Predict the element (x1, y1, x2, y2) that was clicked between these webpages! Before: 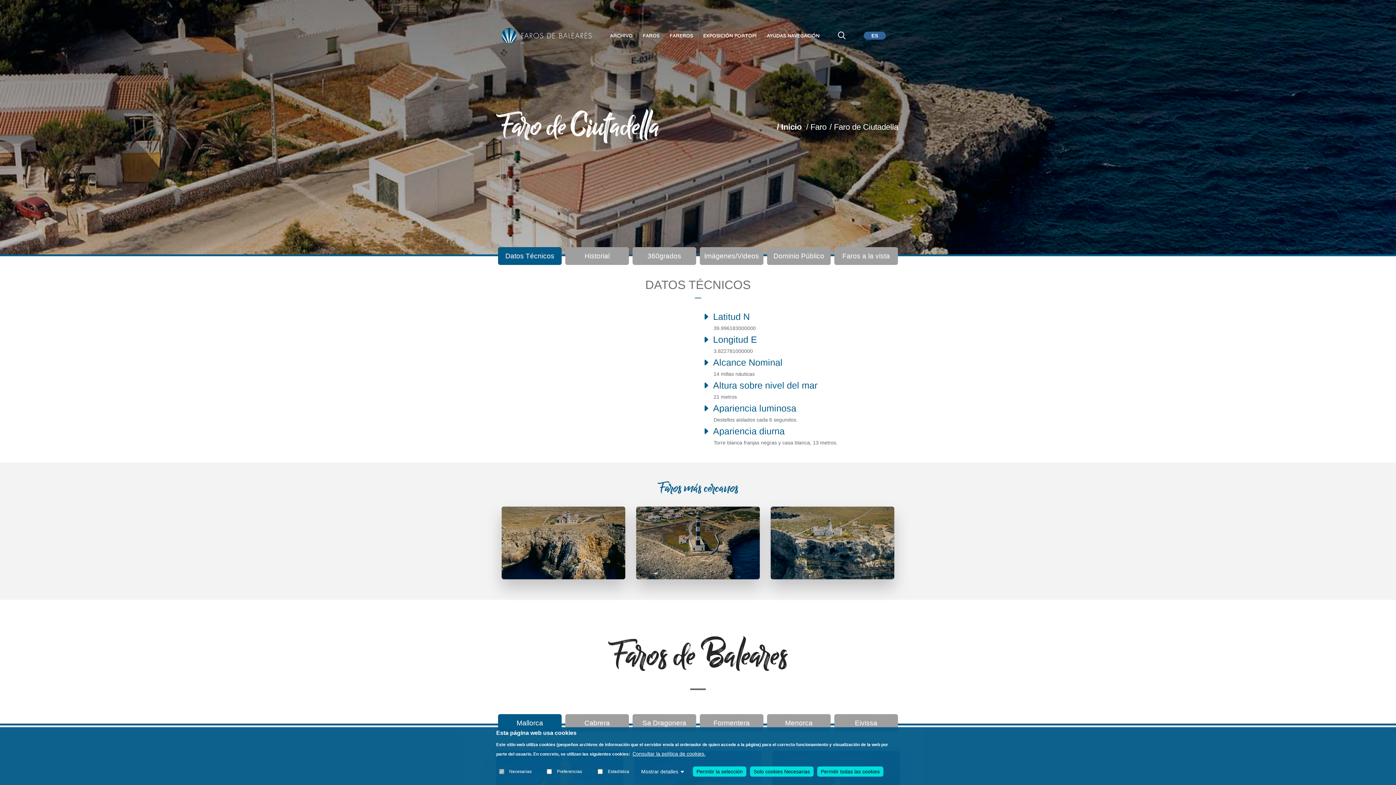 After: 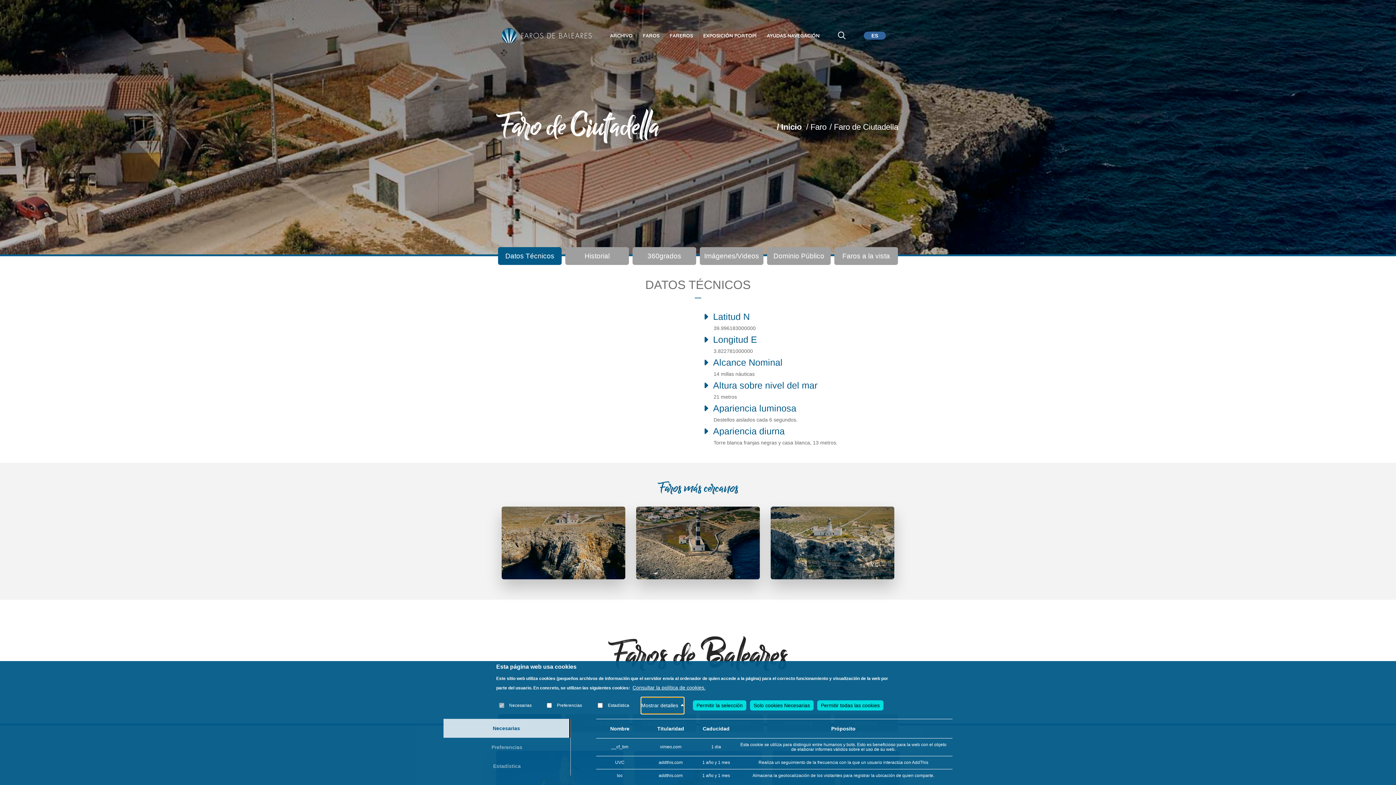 Action: label: Mostrar detalles bbox: (641, 763, 684, 780)